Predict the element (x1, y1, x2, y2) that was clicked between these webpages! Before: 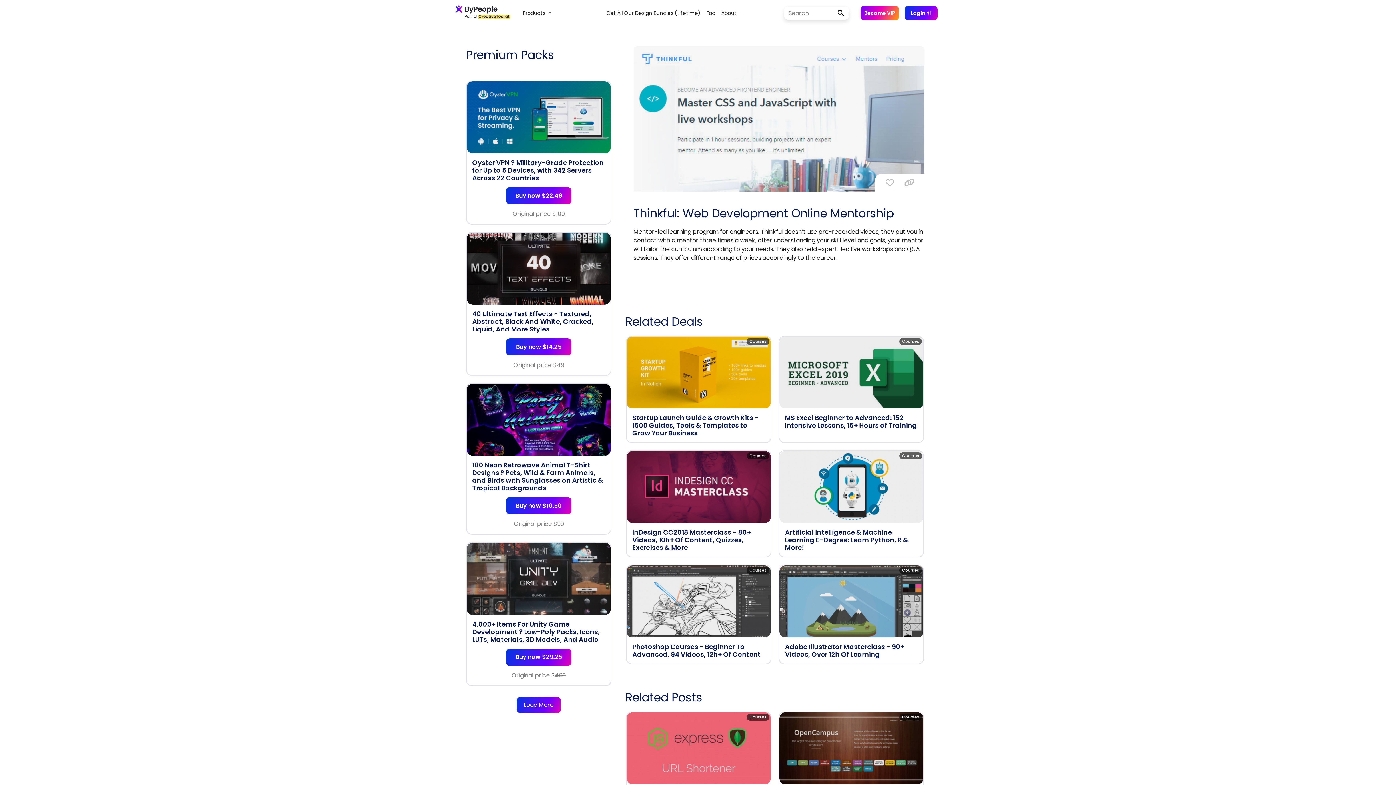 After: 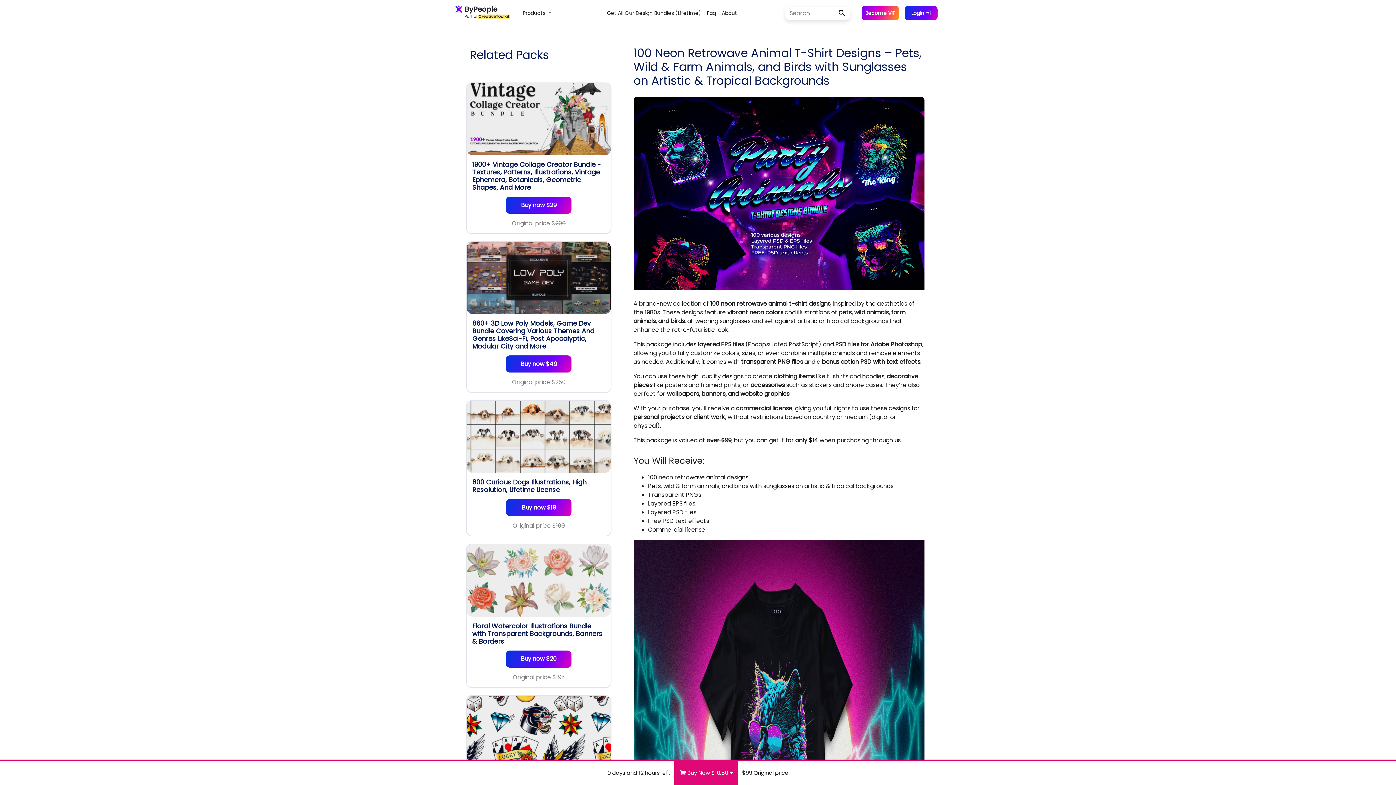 Action: bbox: (466, 384, 611, 456)